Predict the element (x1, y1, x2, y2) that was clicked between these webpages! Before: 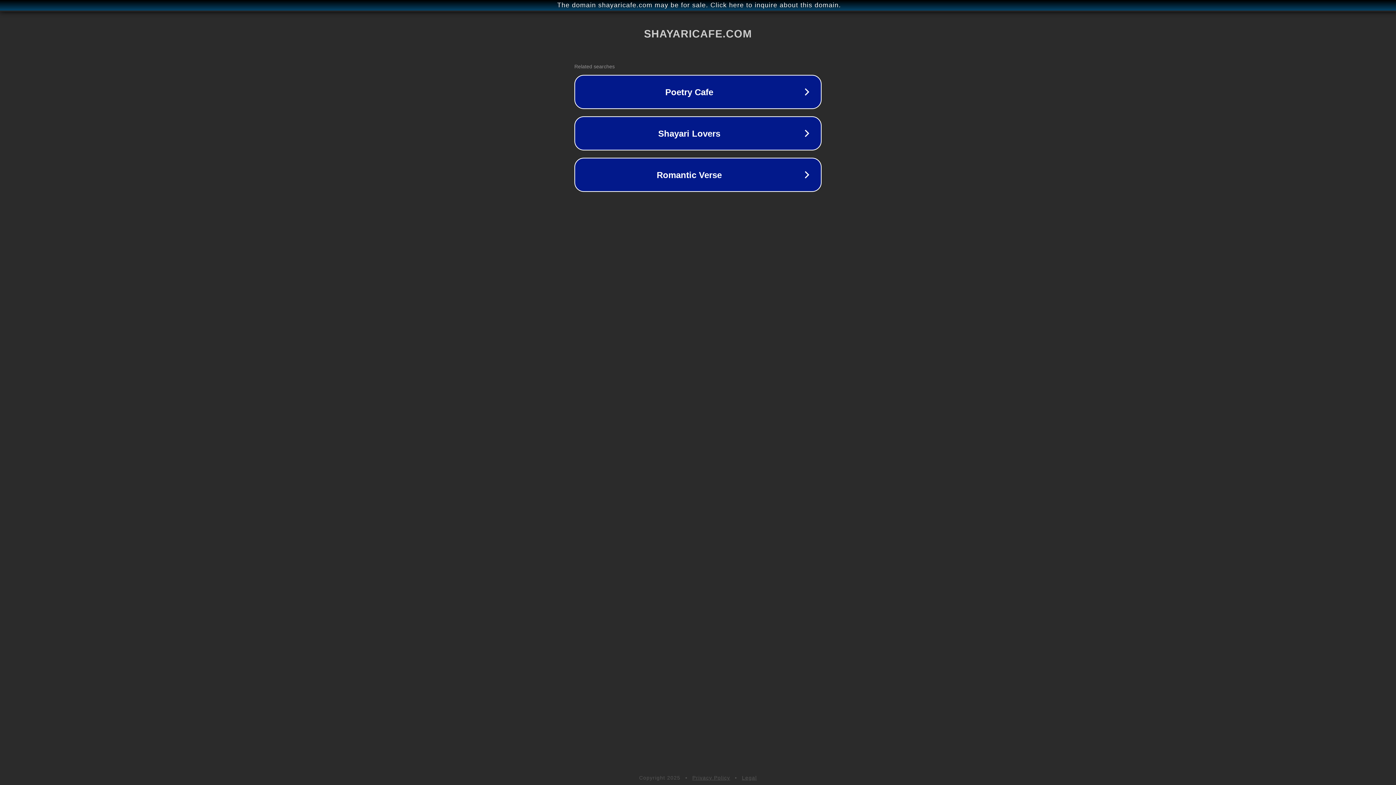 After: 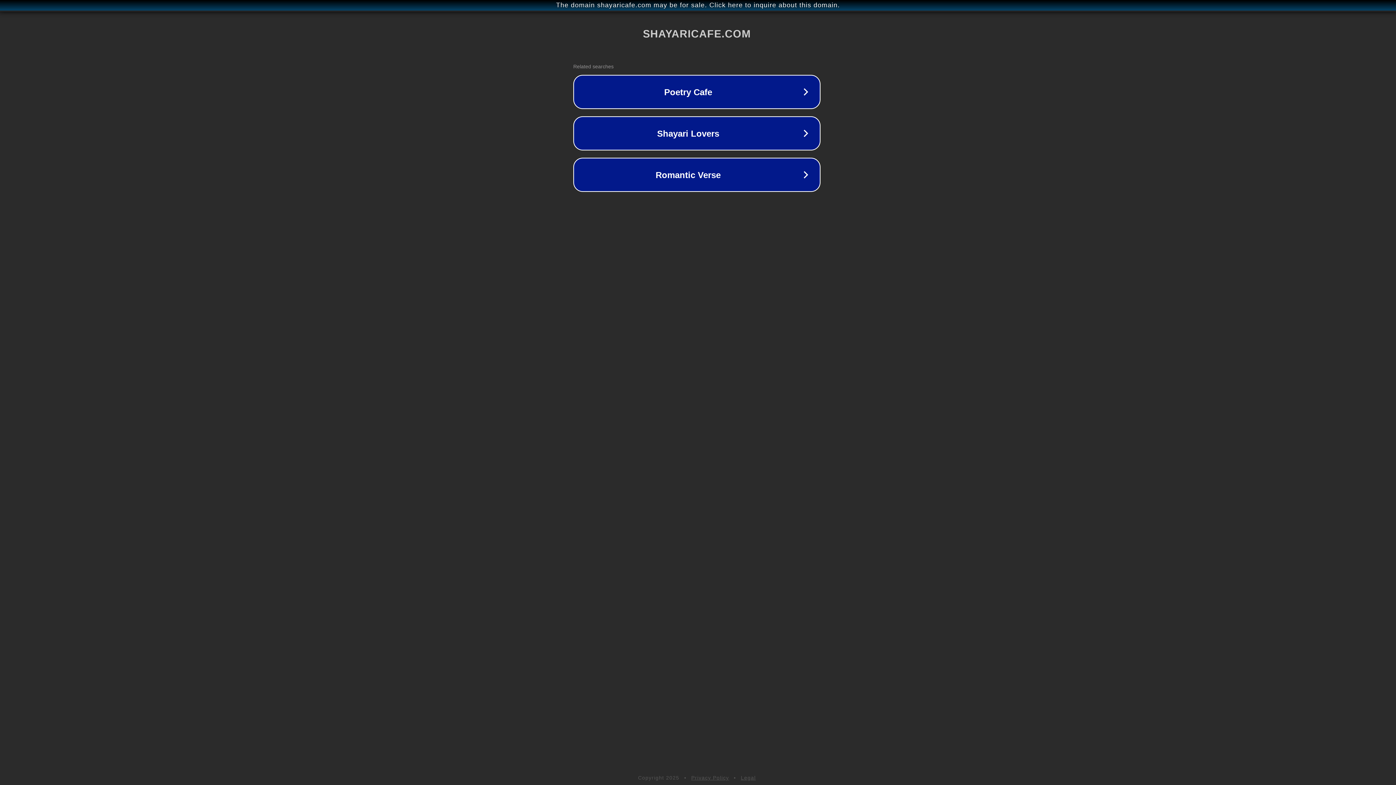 Action: bbox: (1, 1, 1397, 9) label: The domain shayaricafe.com may be for sale. Click here to inquire about this domain.